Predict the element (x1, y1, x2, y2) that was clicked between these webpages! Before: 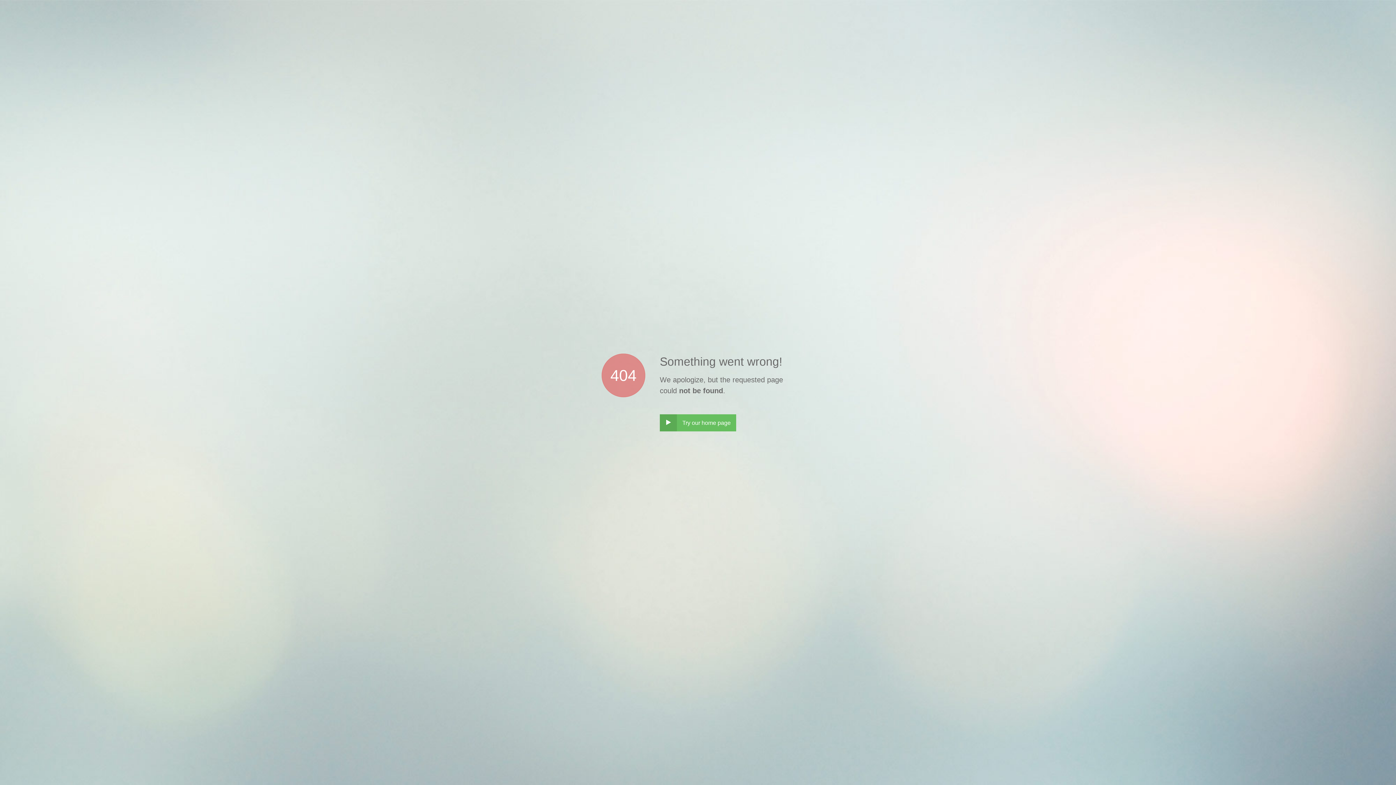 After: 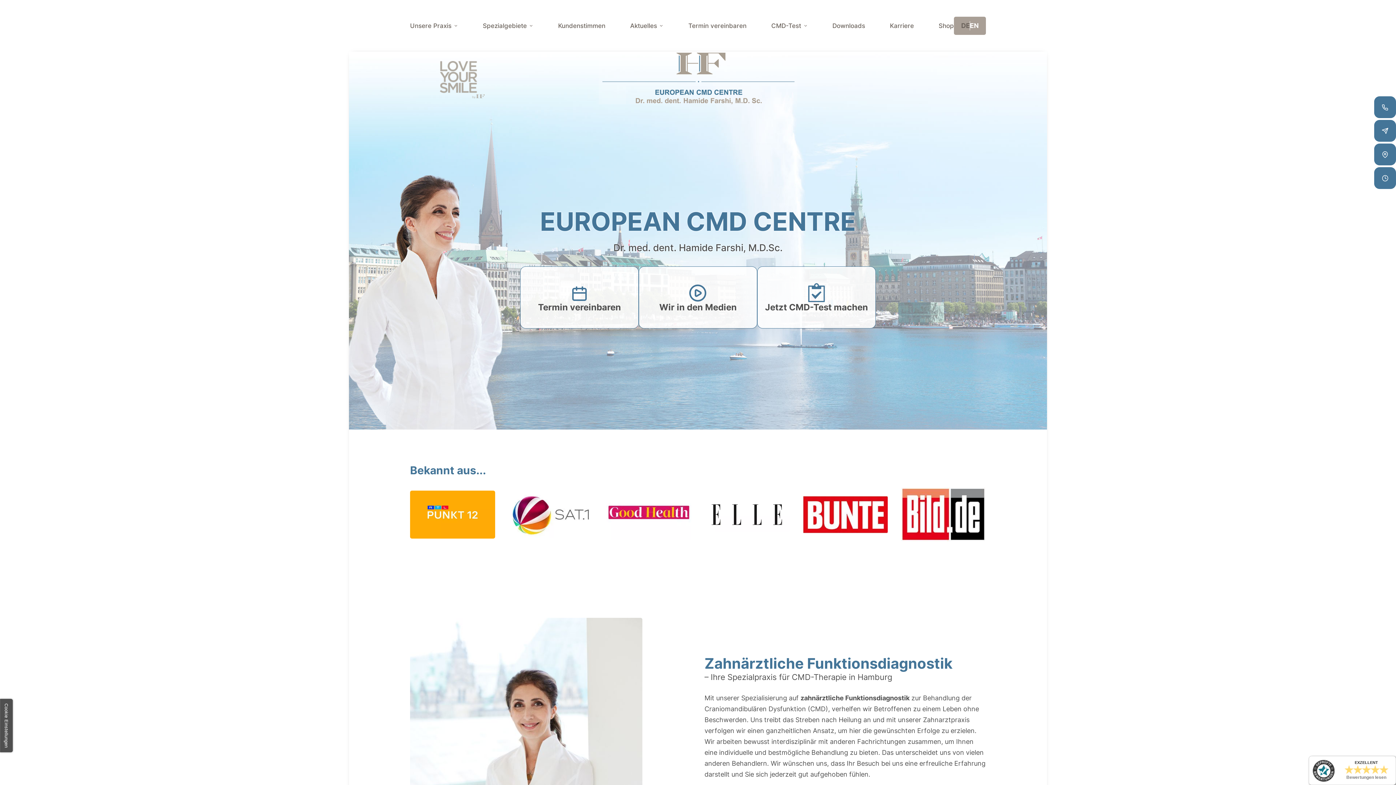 Action: bbox: (660, 414, 736, 431) label: ‣
Try our home page